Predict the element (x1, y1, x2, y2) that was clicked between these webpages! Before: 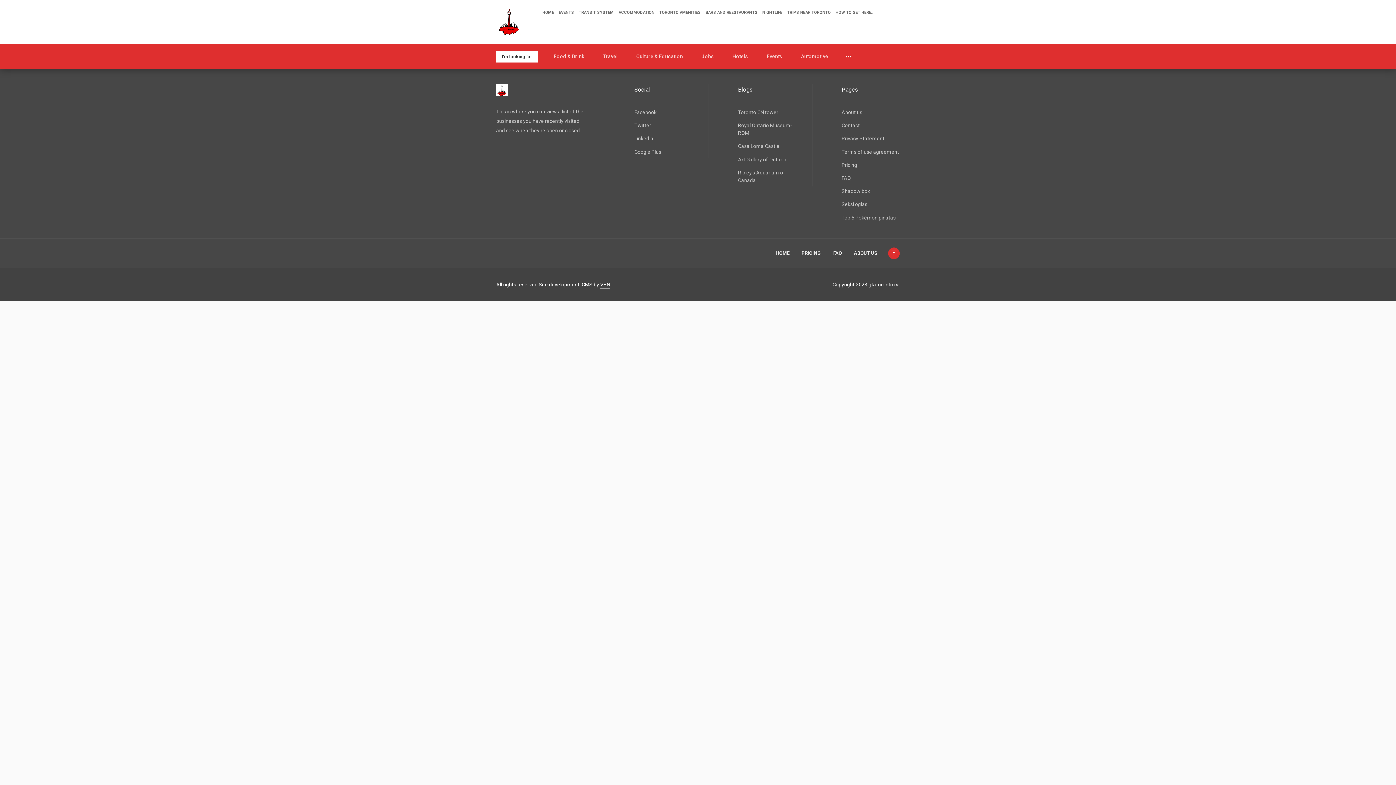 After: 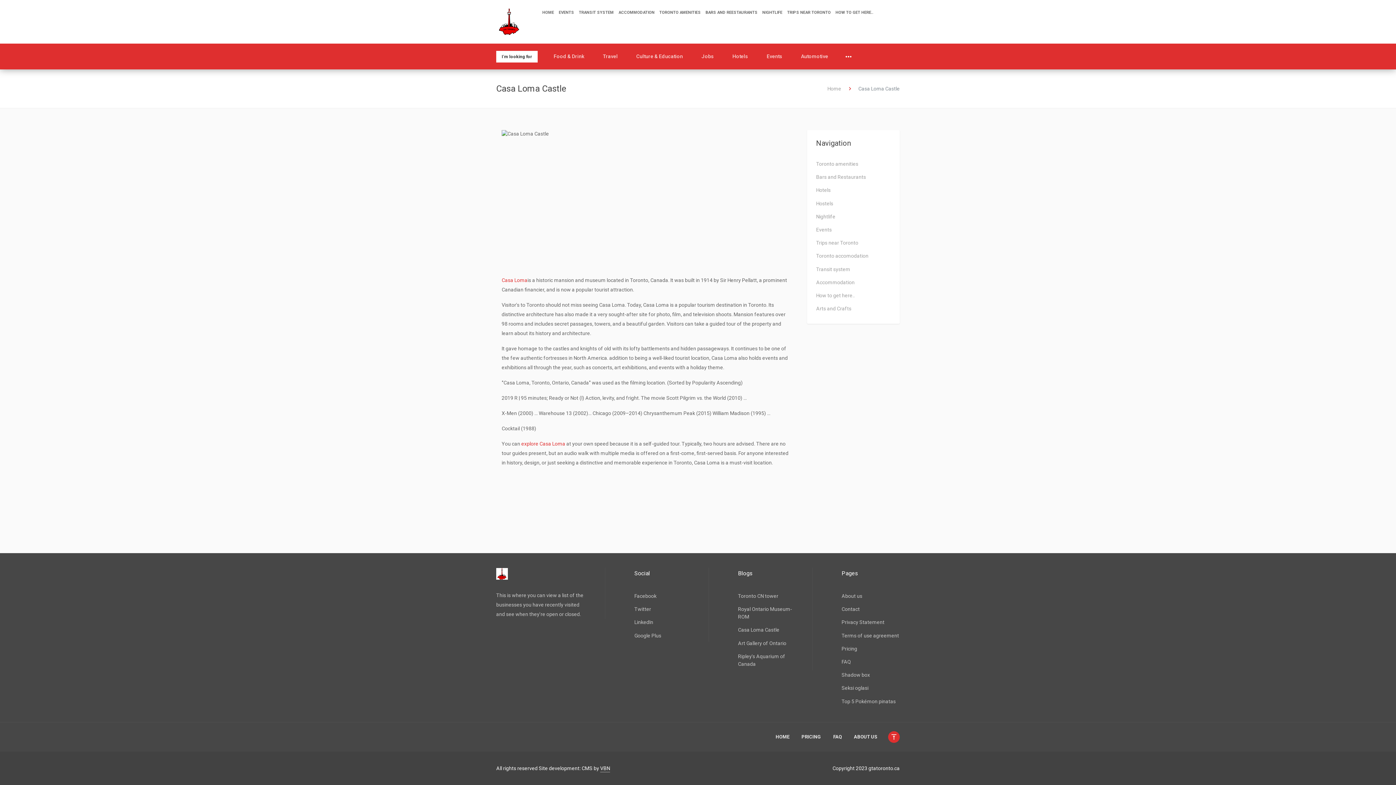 Action: bbox: (738, 140, 779, 152) label: Casa Loma Castle